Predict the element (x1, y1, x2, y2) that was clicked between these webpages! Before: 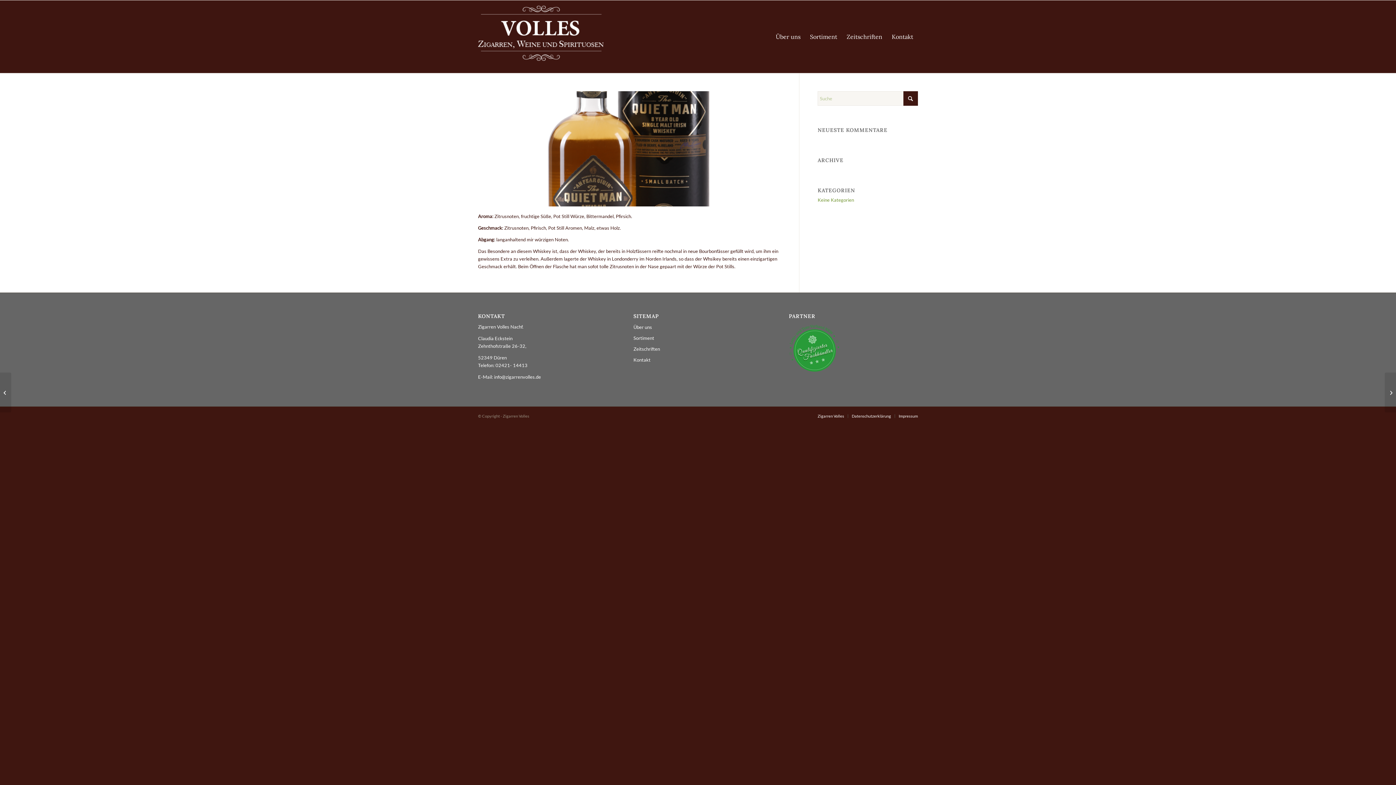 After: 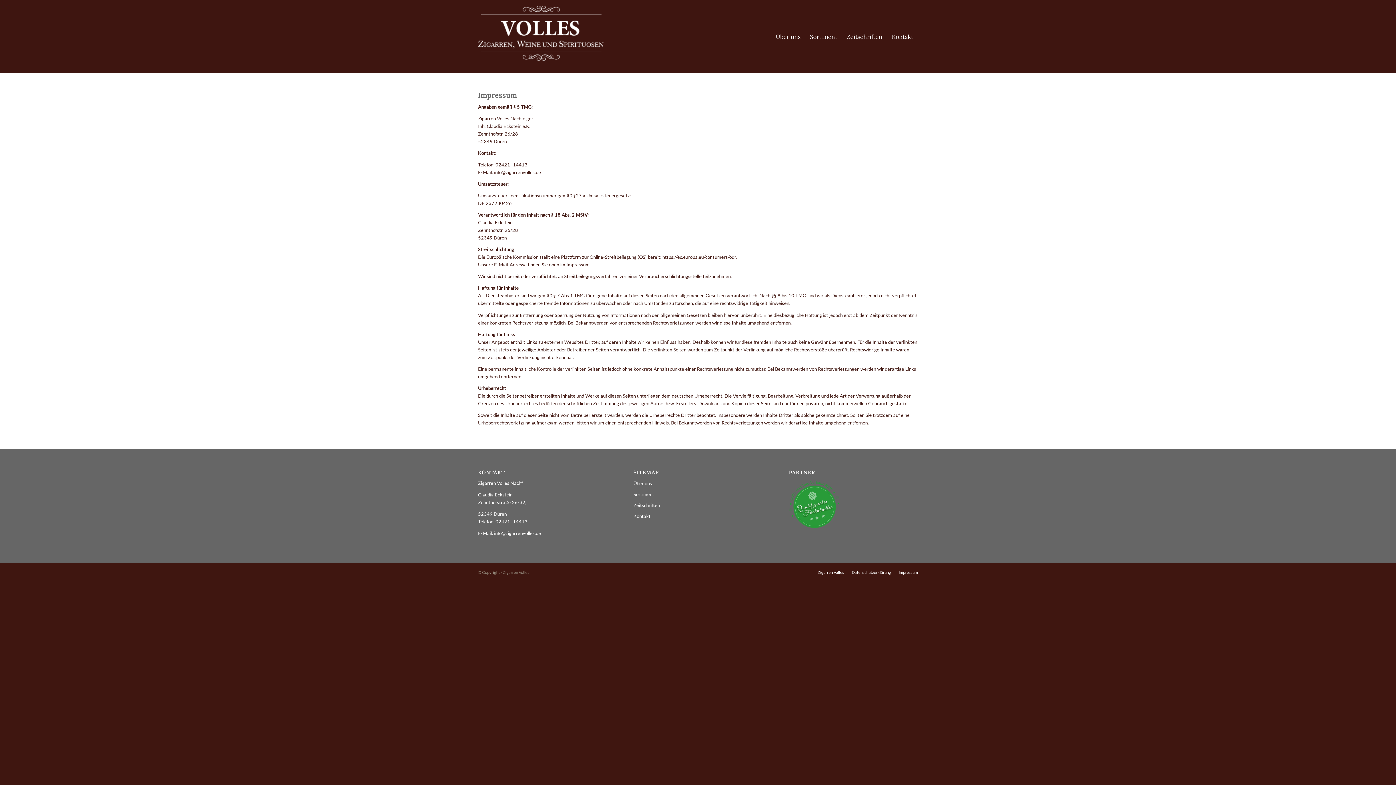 Action: label: Impressum bbox: (898, 413, 918, 418)